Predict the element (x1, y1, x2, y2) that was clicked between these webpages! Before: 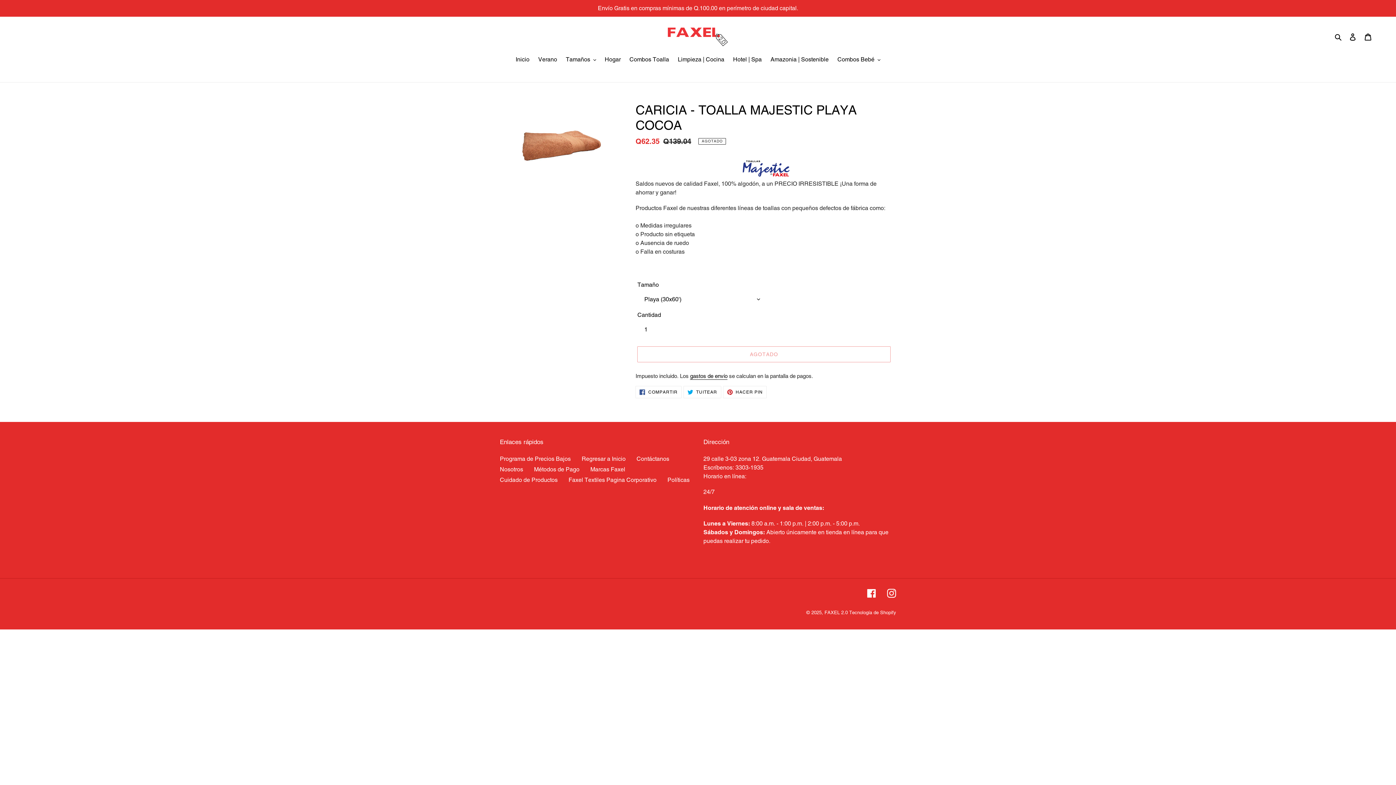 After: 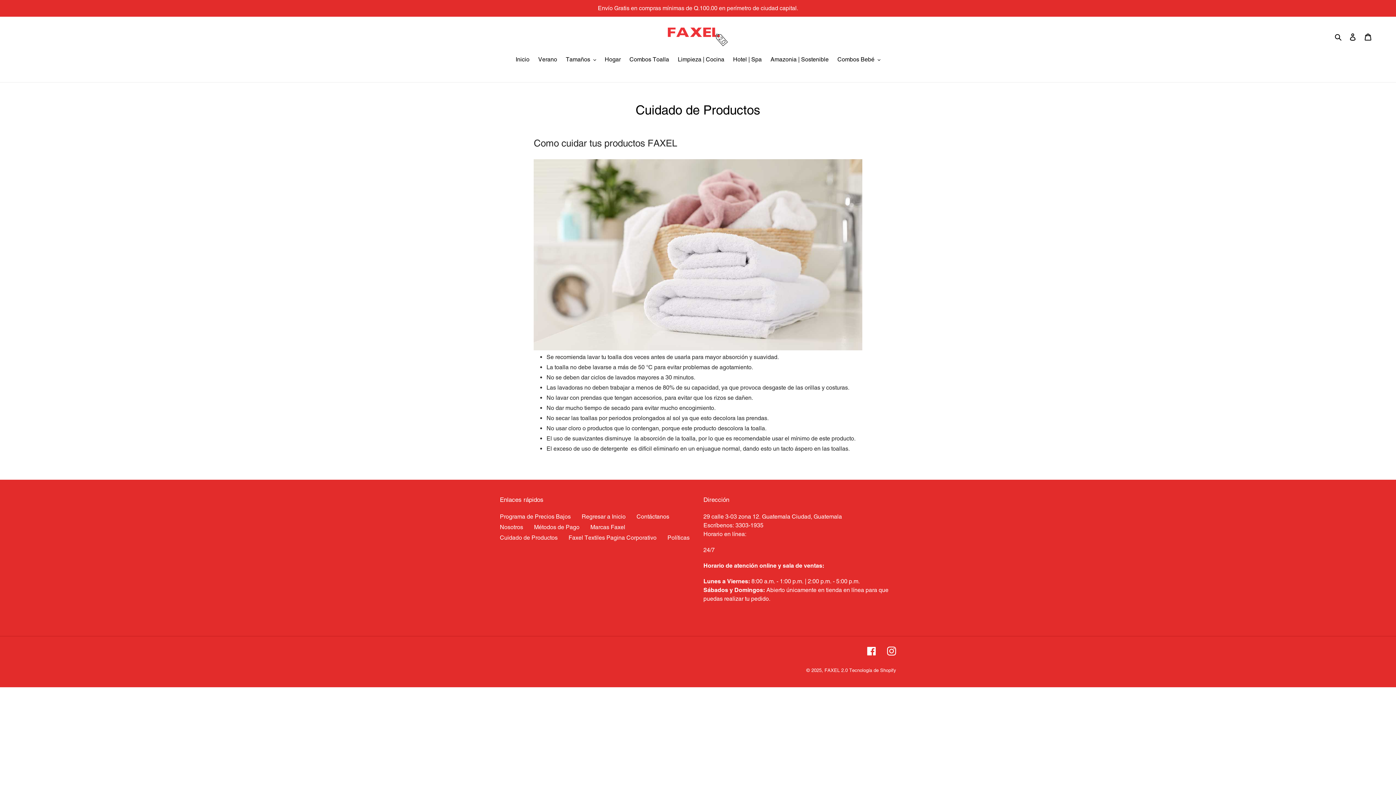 Action: bbox: (500, 476, 557, 483) label: Cuidado de Productos